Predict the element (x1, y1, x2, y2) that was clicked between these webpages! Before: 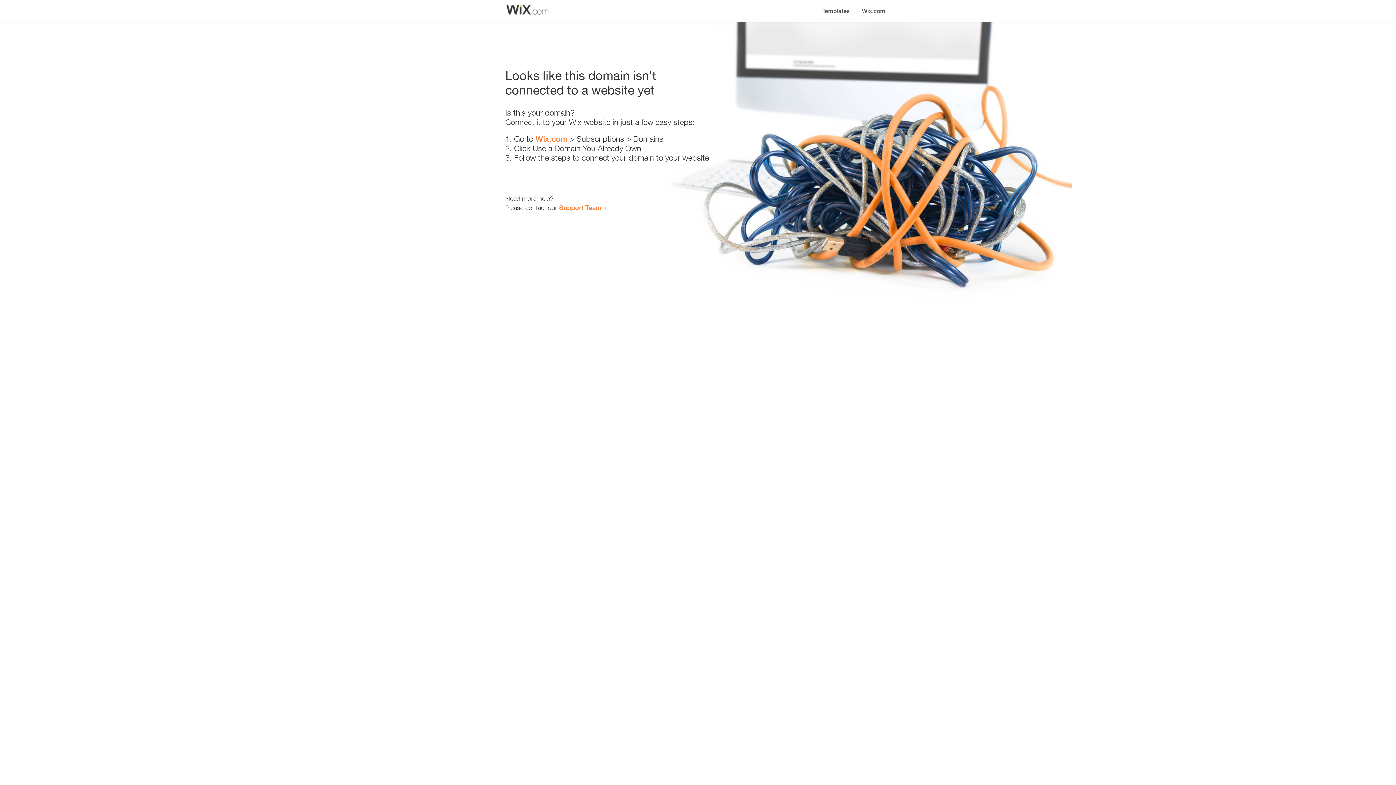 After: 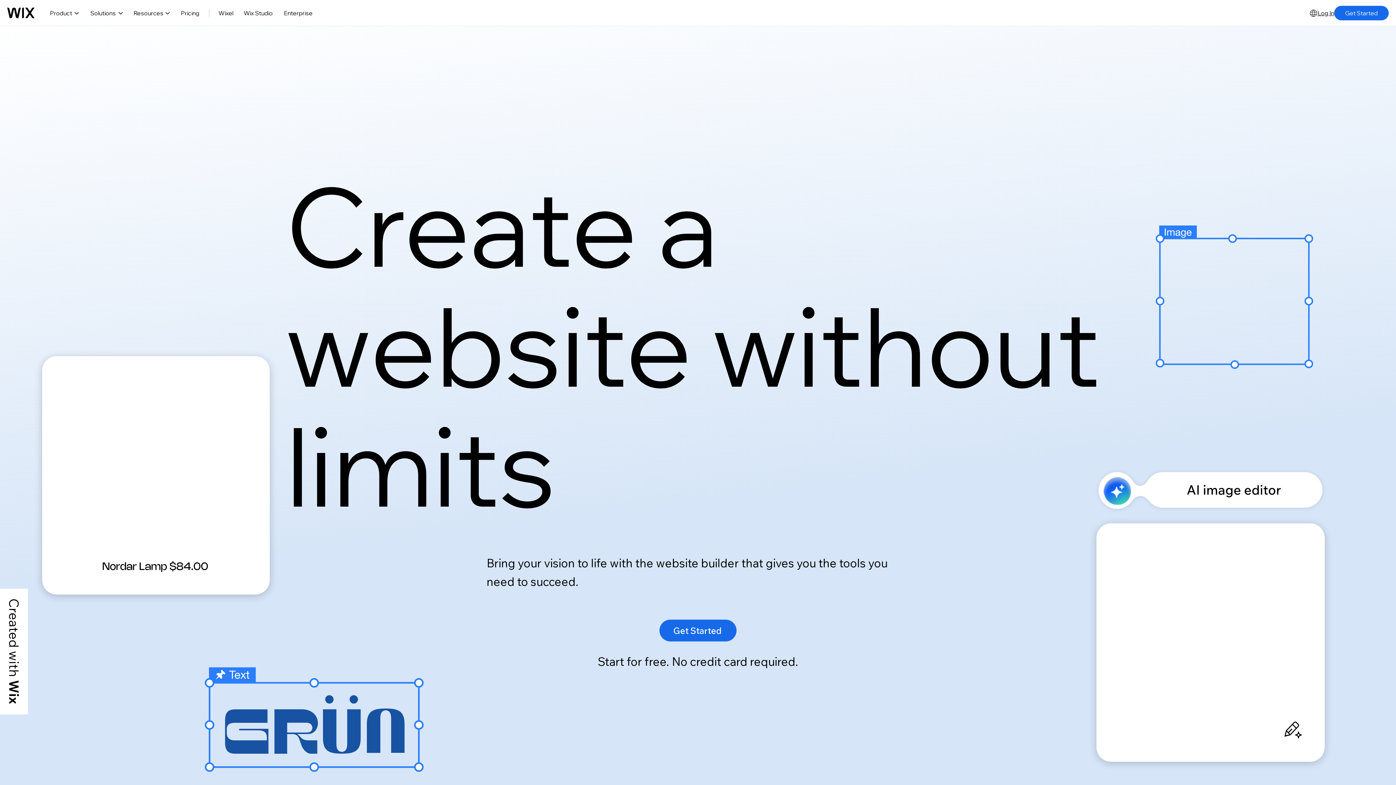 Action: bbox: (856, 0, 890, 14) label: Wix.com